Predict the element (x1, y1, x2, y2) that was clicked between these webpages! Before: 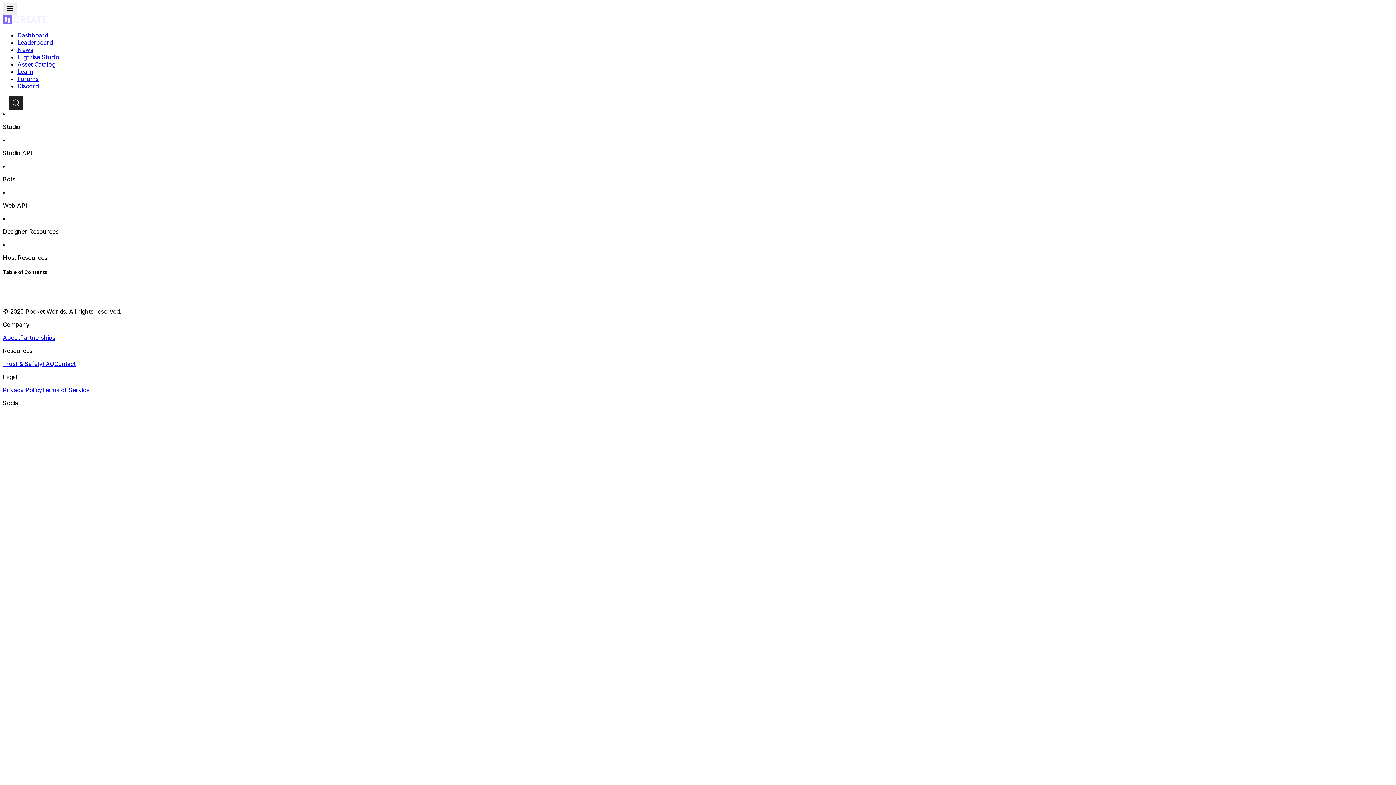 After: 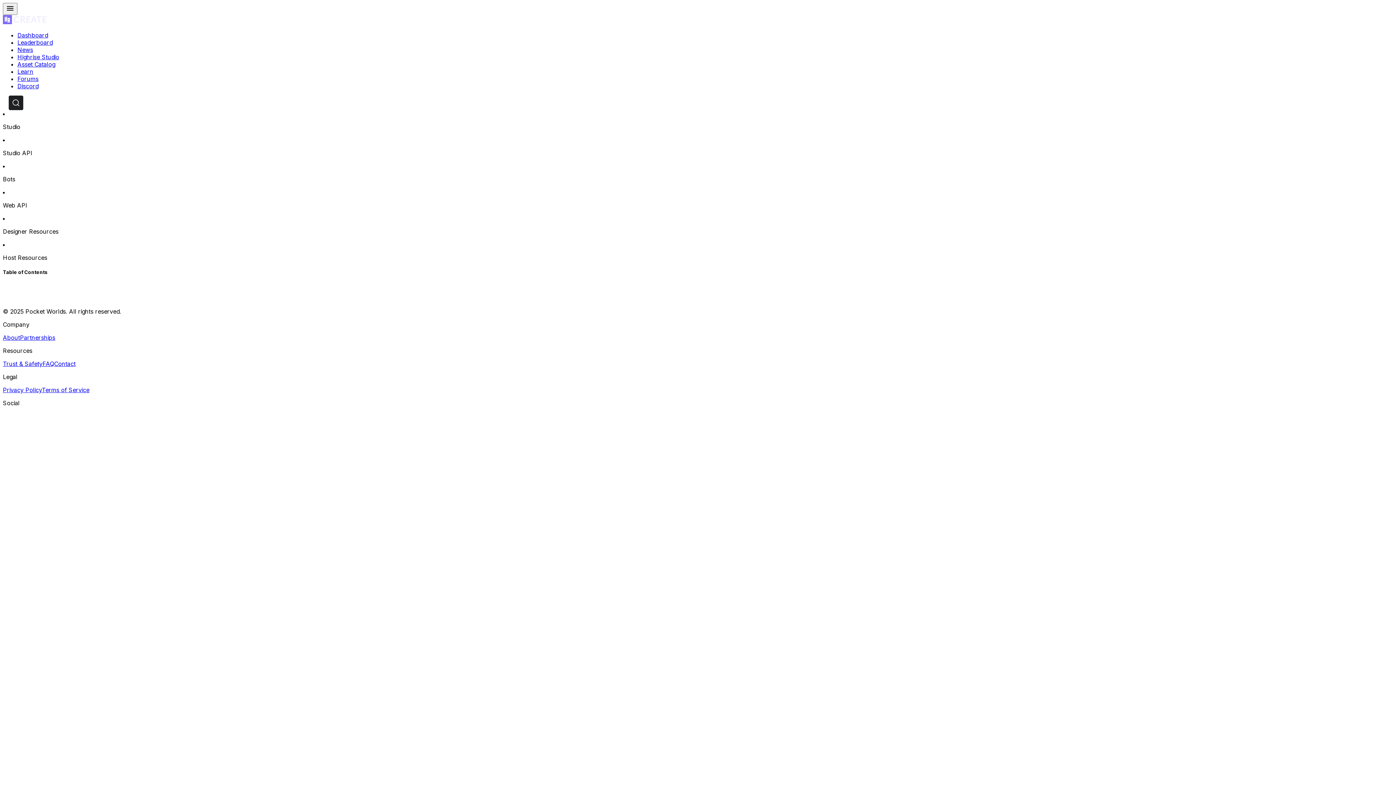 Action: bbox: (49, 418, 61, 425)